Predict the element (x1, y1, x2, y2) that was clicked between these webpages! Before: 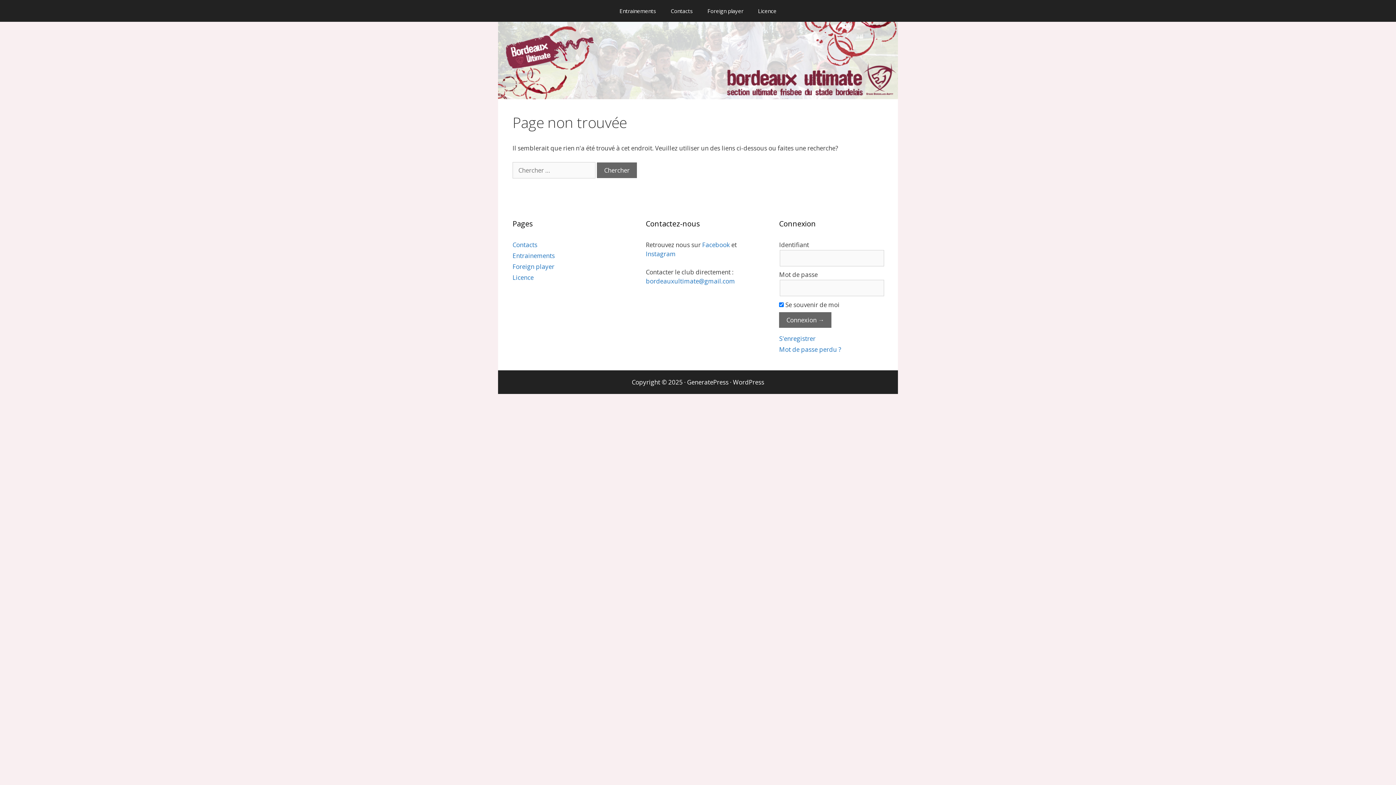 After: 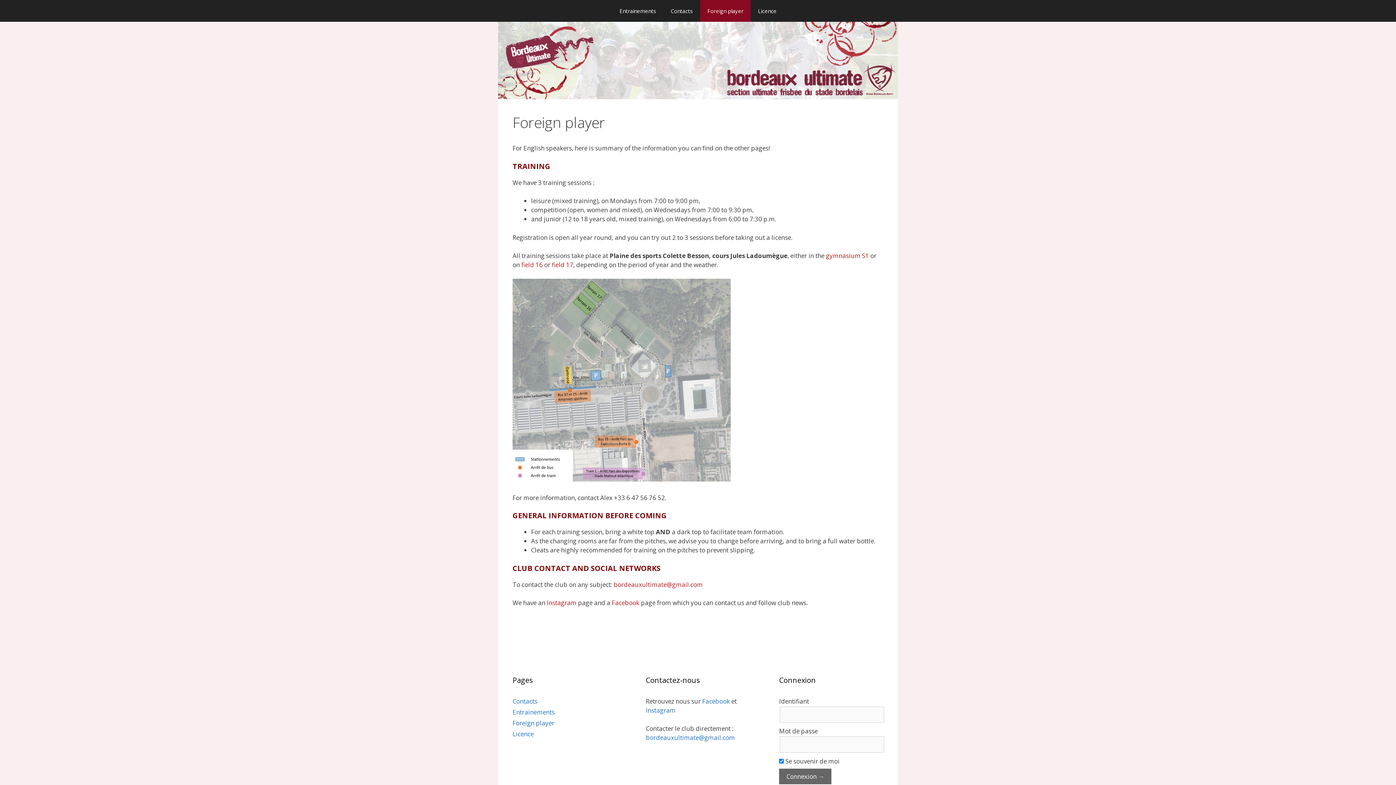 Action: label: Foreign player bbox: (700, 0, 750, 21)